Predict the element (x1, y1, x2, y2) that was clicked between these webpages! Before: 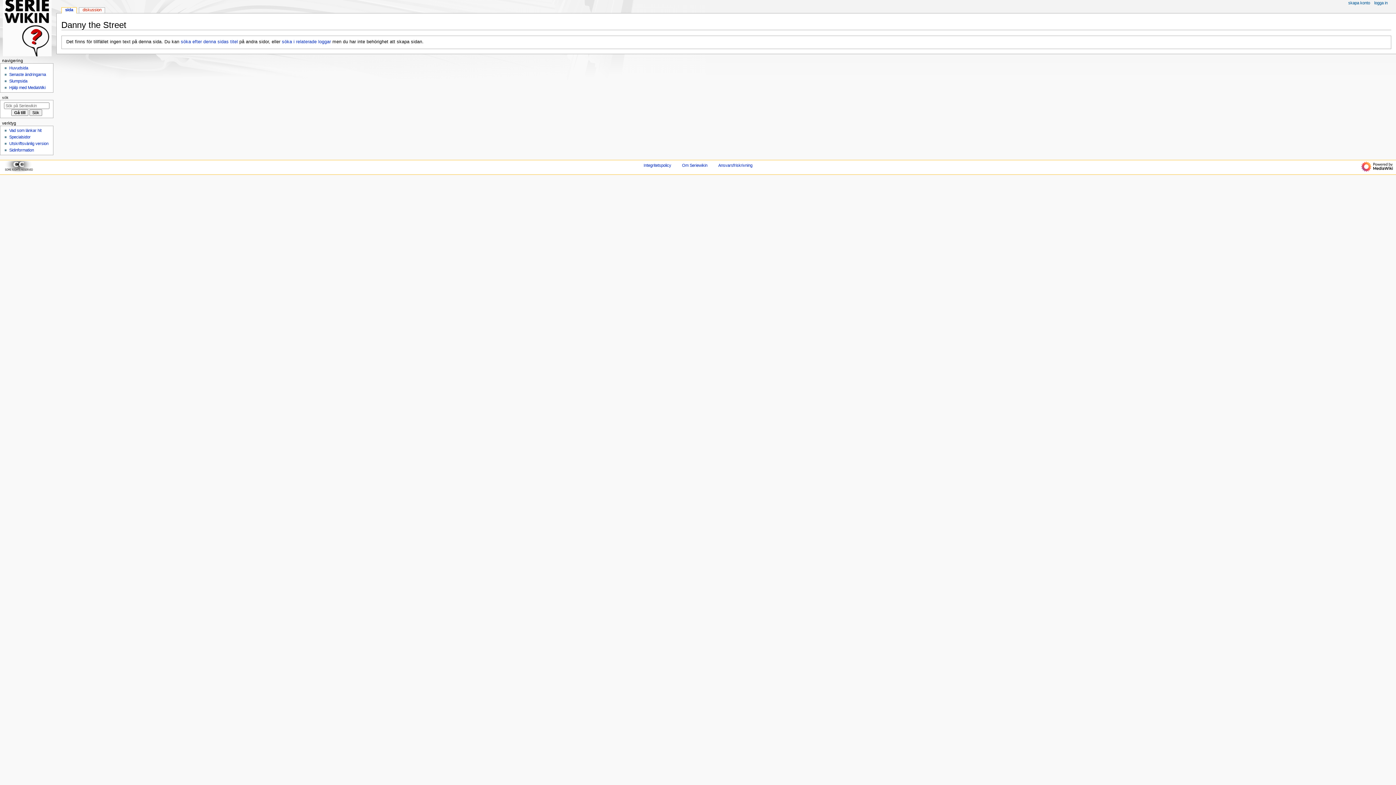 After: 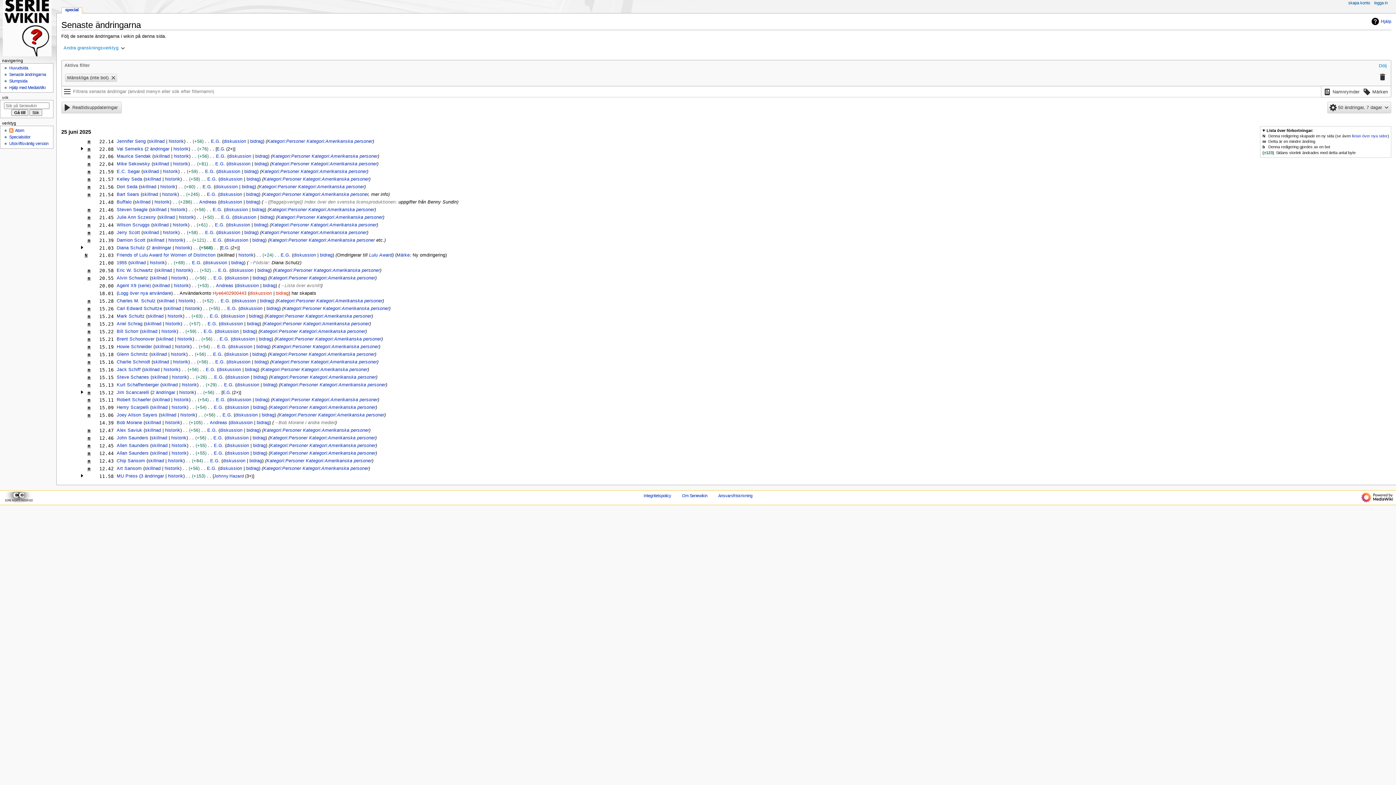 Action: label: Senaste ändringarna bbox: (9, 72, 45, 76)